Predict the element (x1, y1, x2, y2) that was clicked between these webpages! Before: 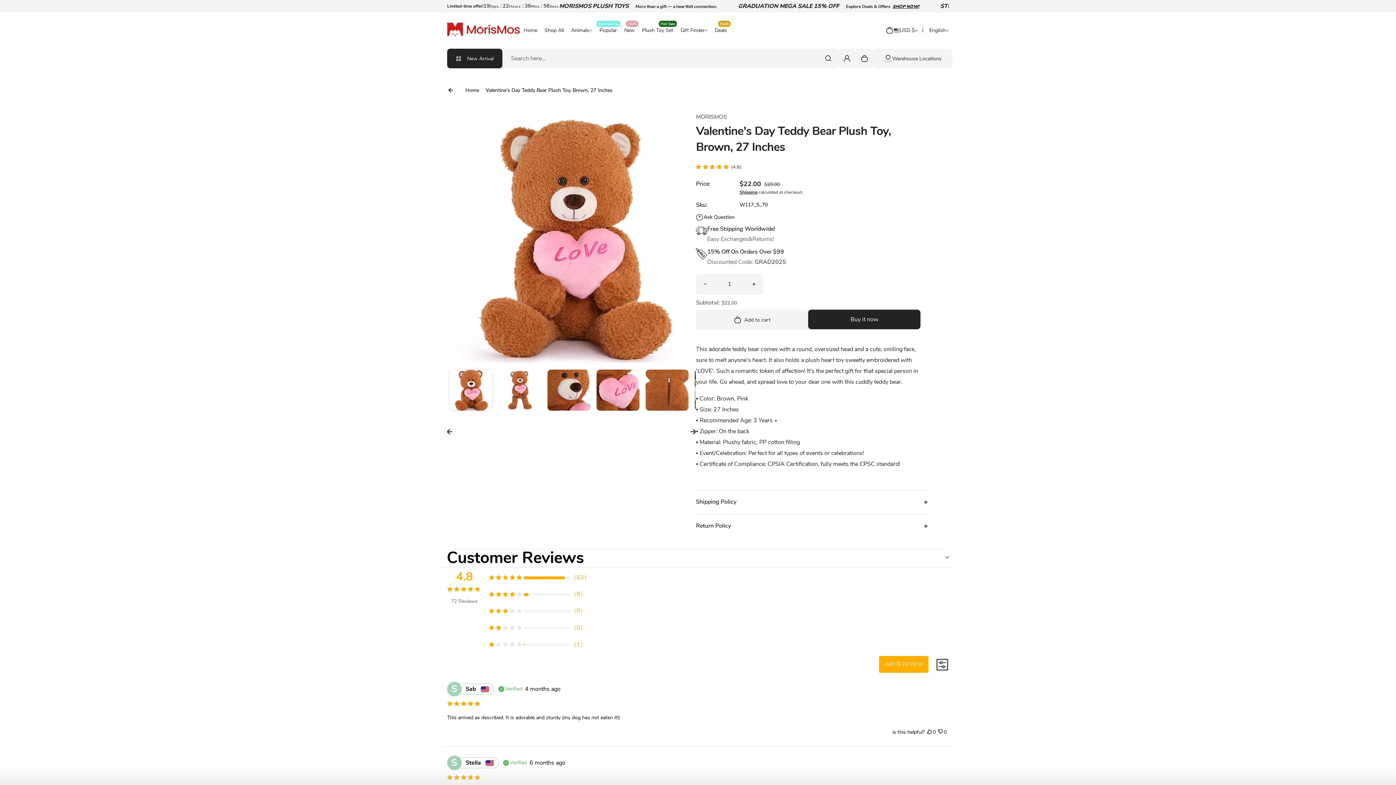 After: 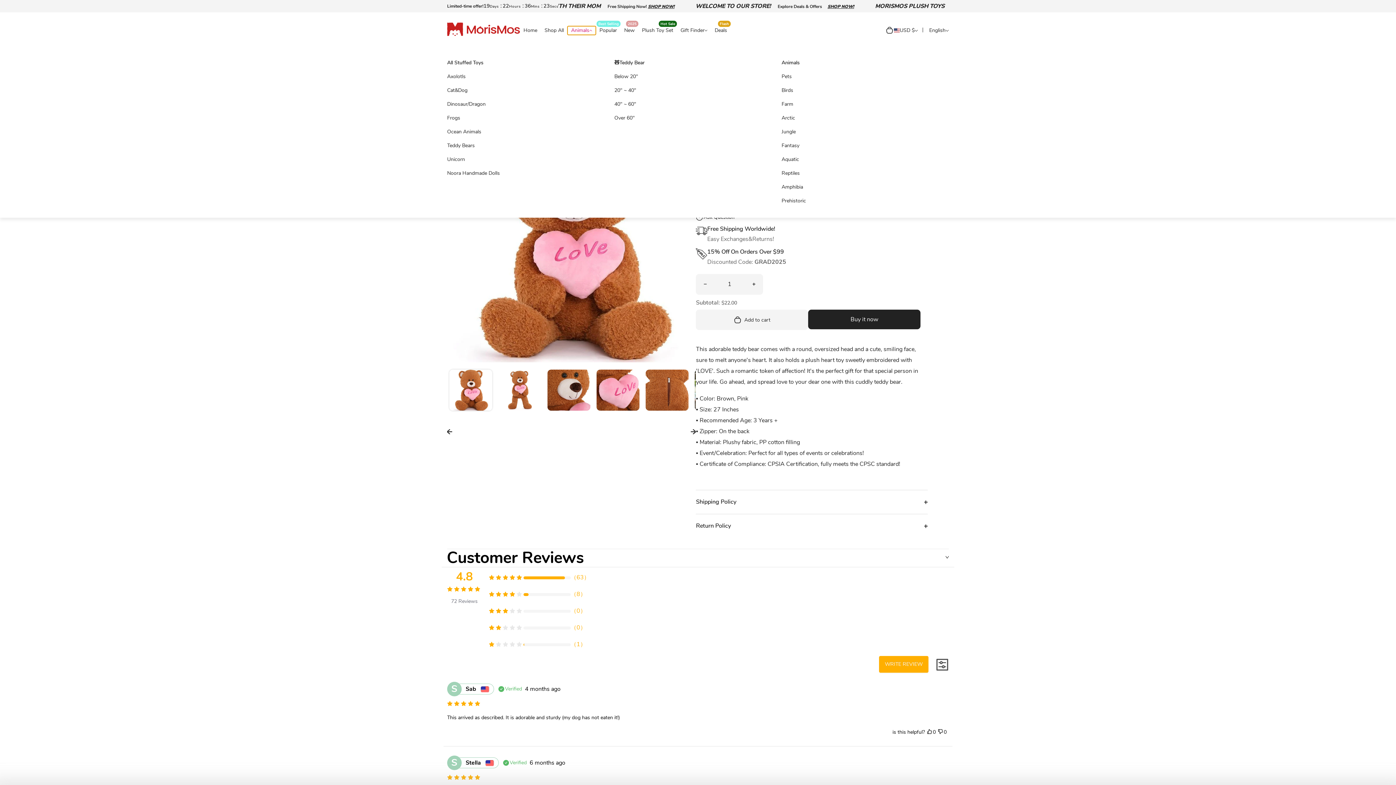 Action: bbox: (567, 26, 596, 34) label: Animals